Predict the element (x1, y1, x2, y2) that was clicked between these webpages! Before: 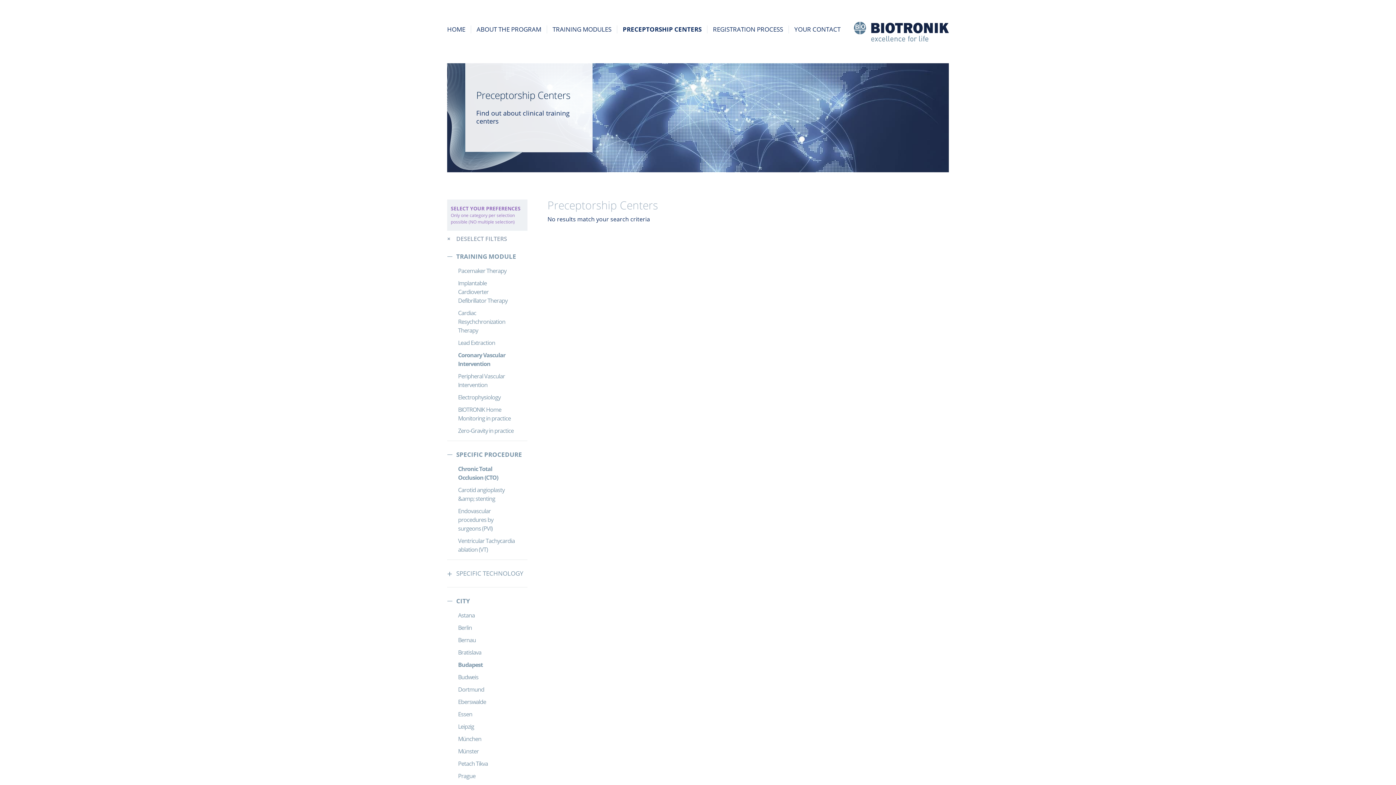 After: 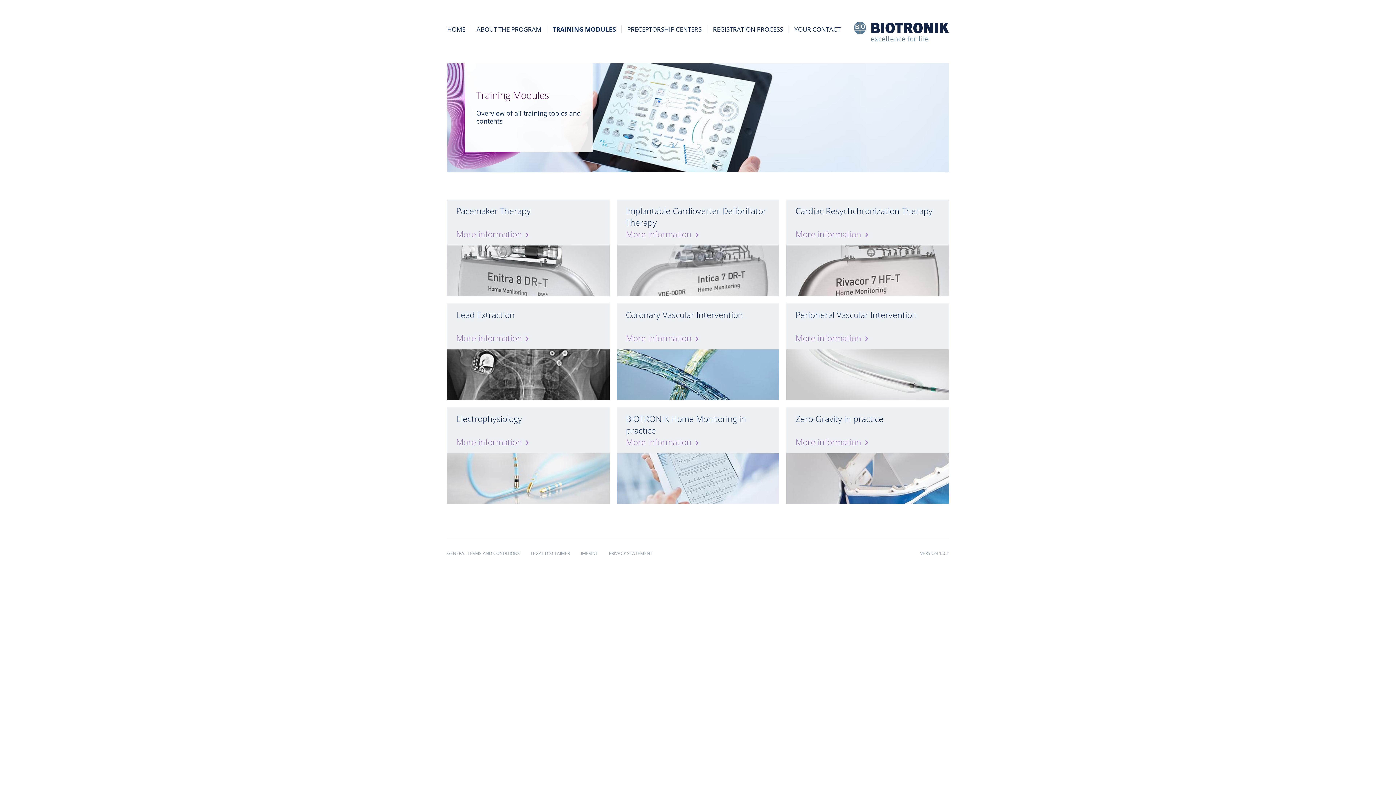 Action: label: TRAINING MODULES bbox: (552, 25, 611, 33)